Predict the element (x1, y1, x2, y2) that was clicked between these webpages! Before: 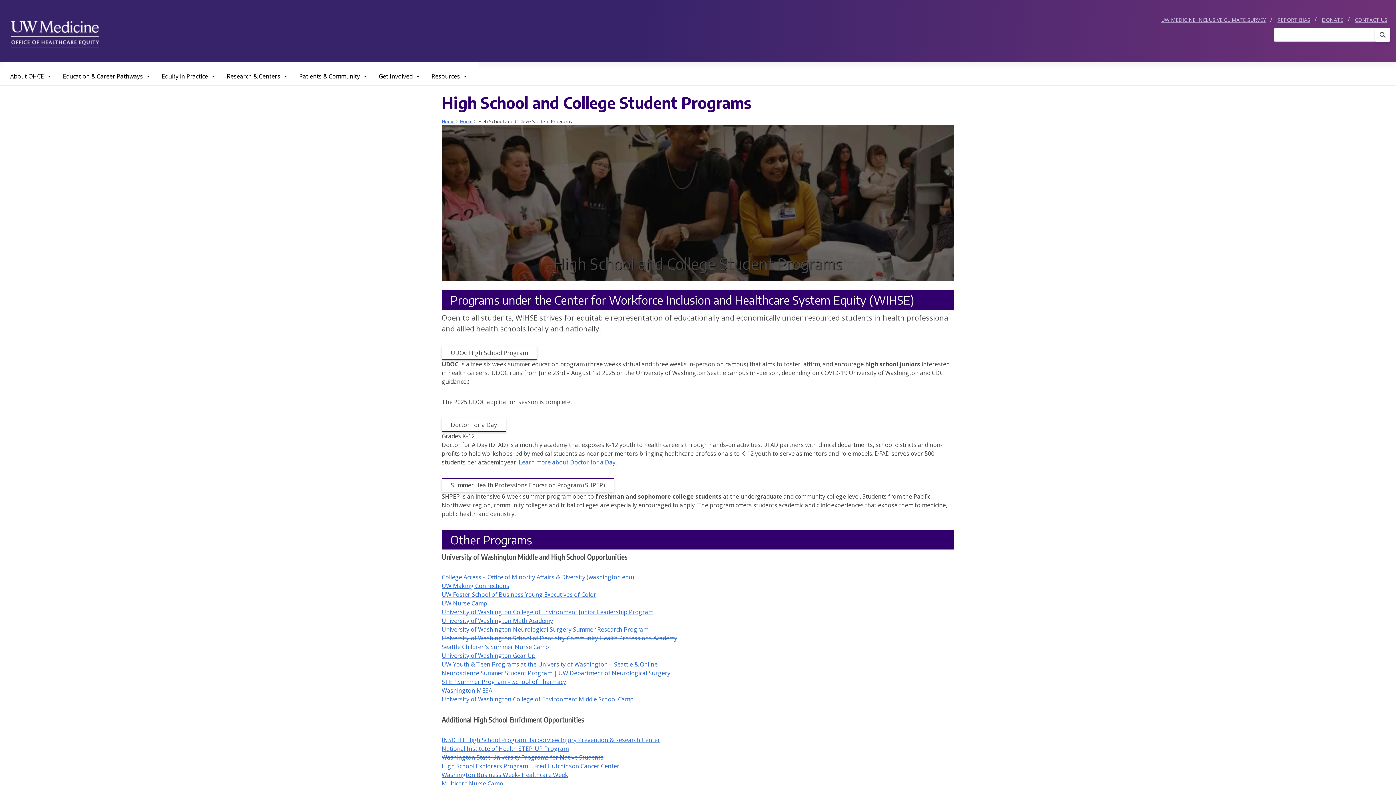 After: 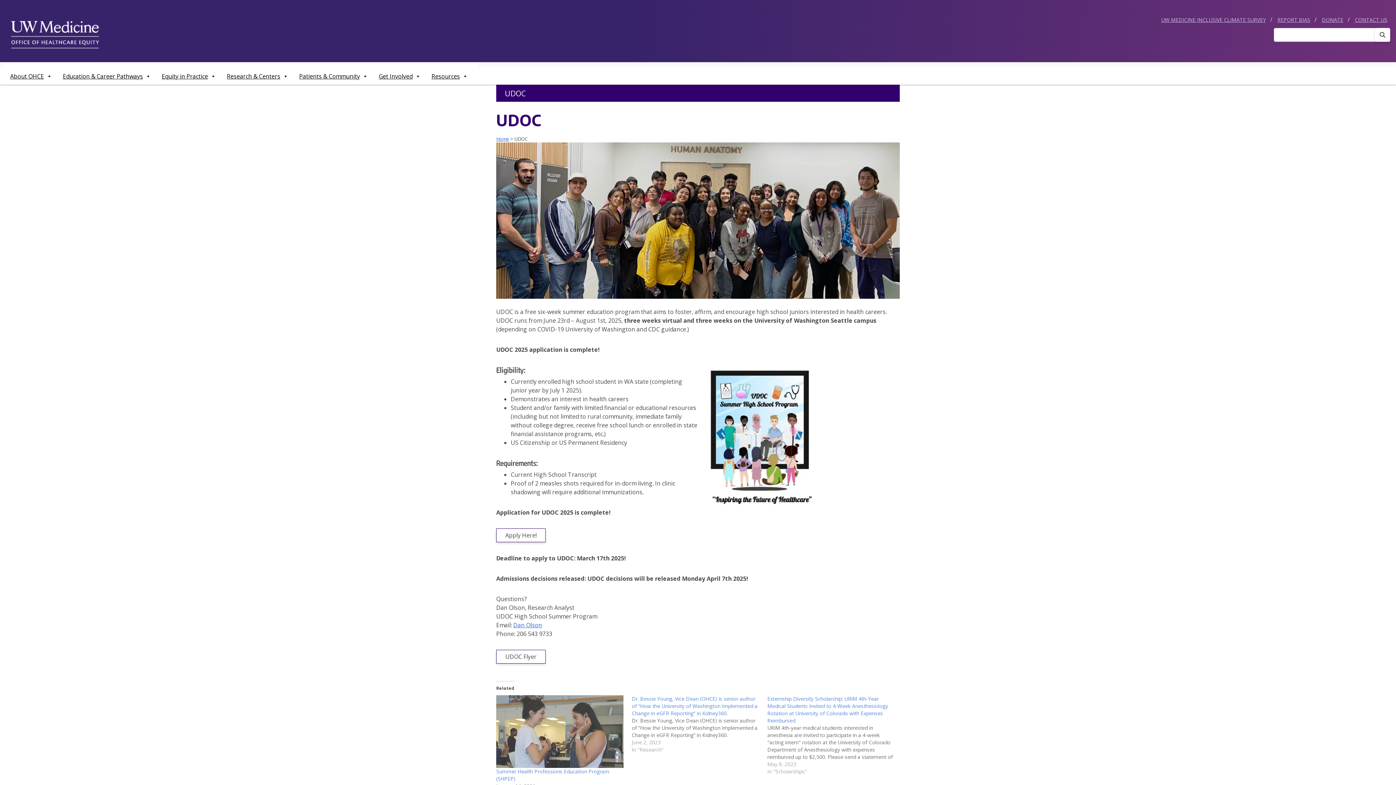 Action: bbox: (441, 346, 537, 359) label: UDOC HIgh School Program